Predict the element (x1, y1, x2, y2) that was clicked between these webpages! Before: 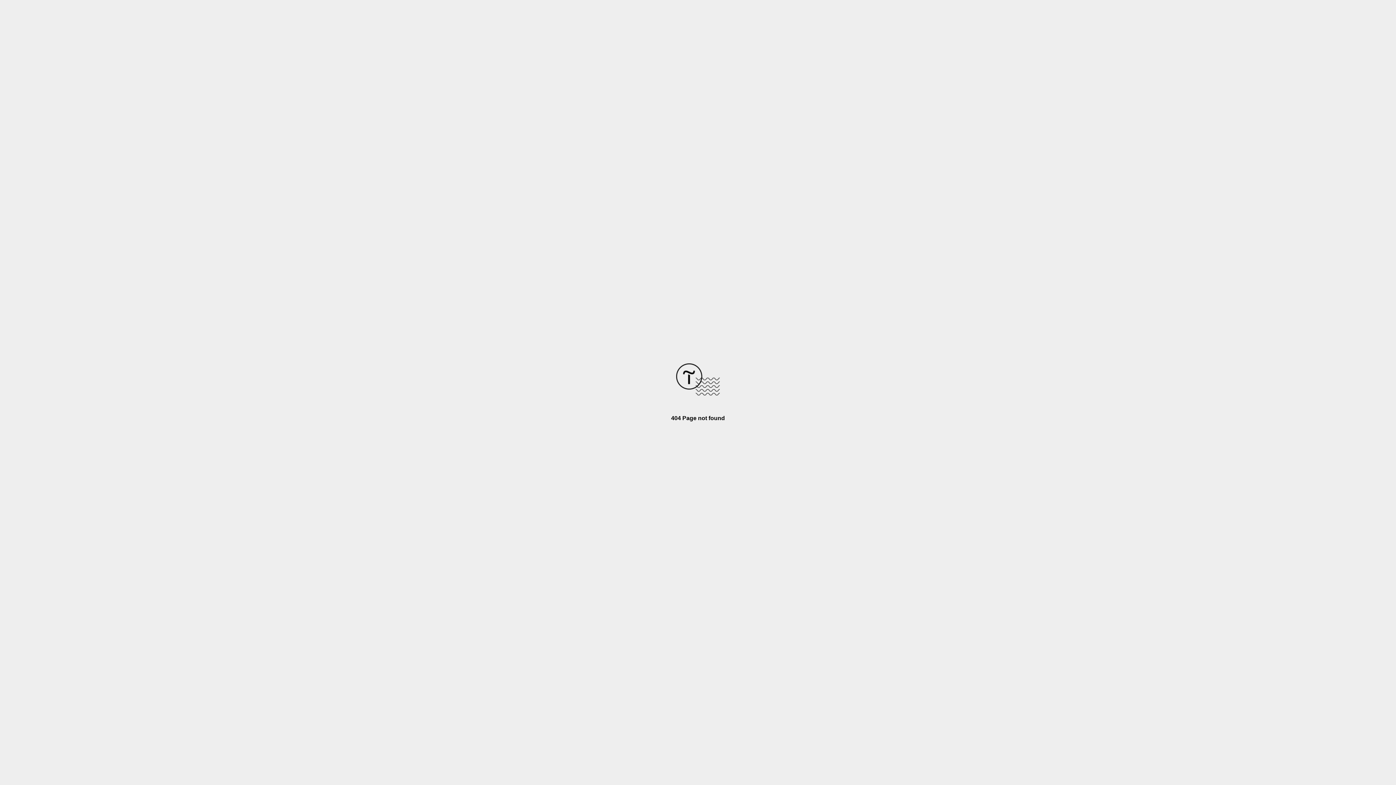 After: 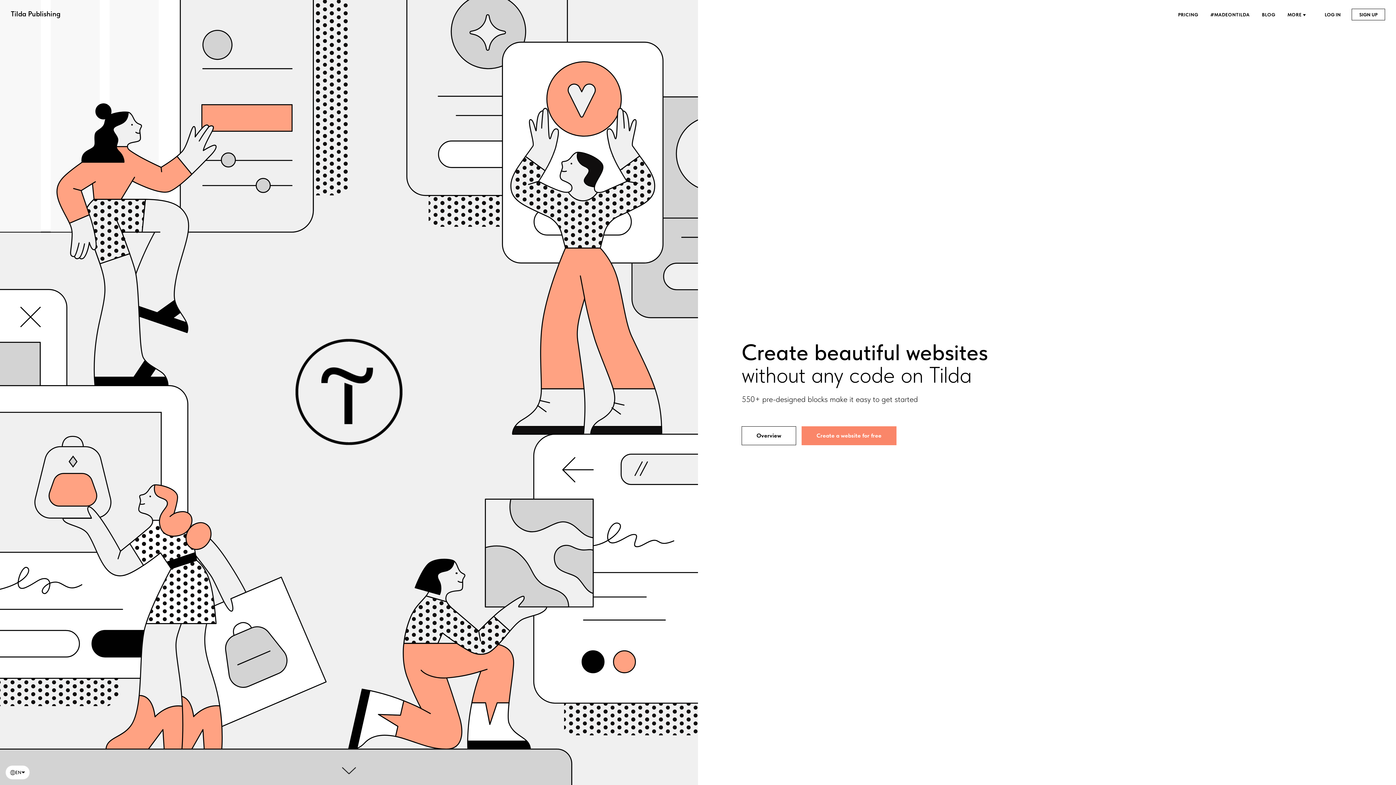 Action: bbox: (676, 390, 720, 396)